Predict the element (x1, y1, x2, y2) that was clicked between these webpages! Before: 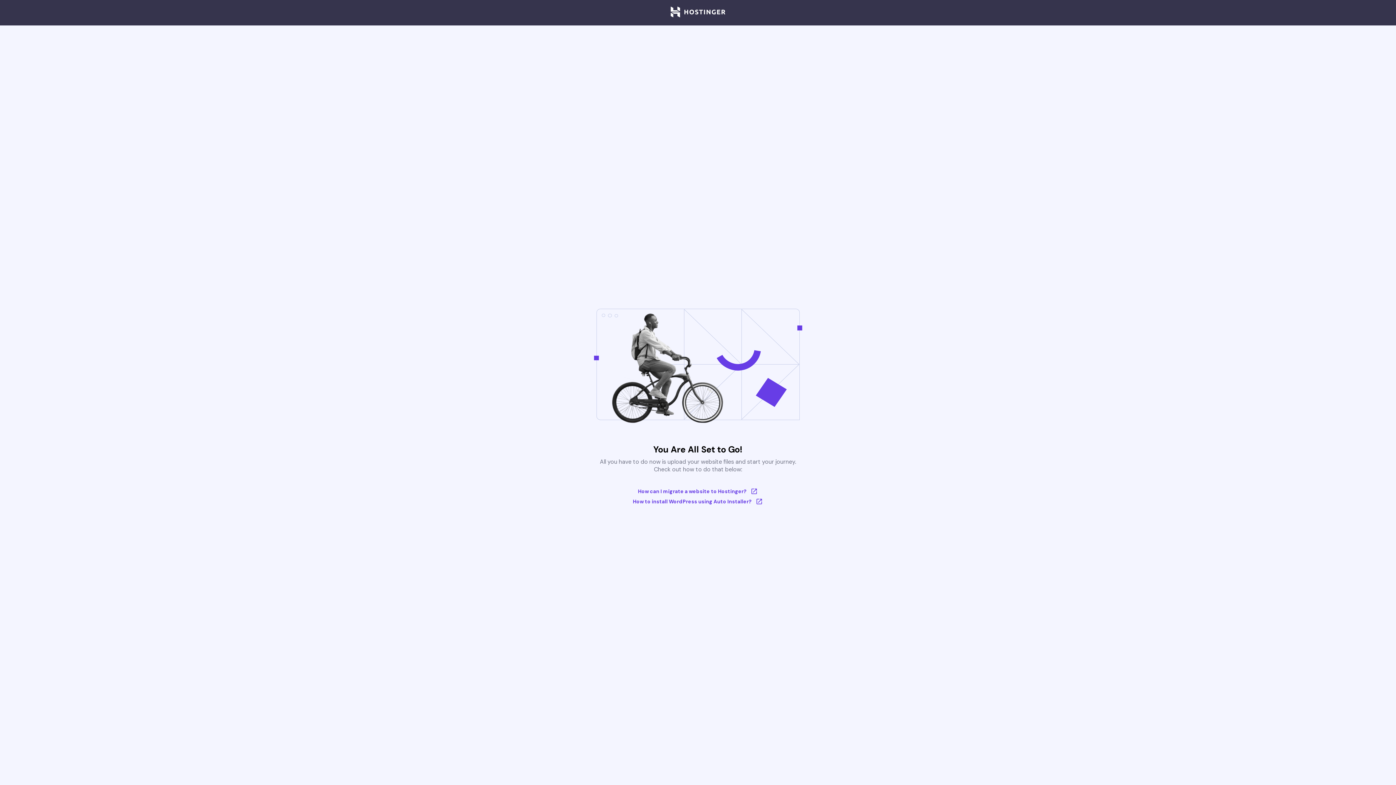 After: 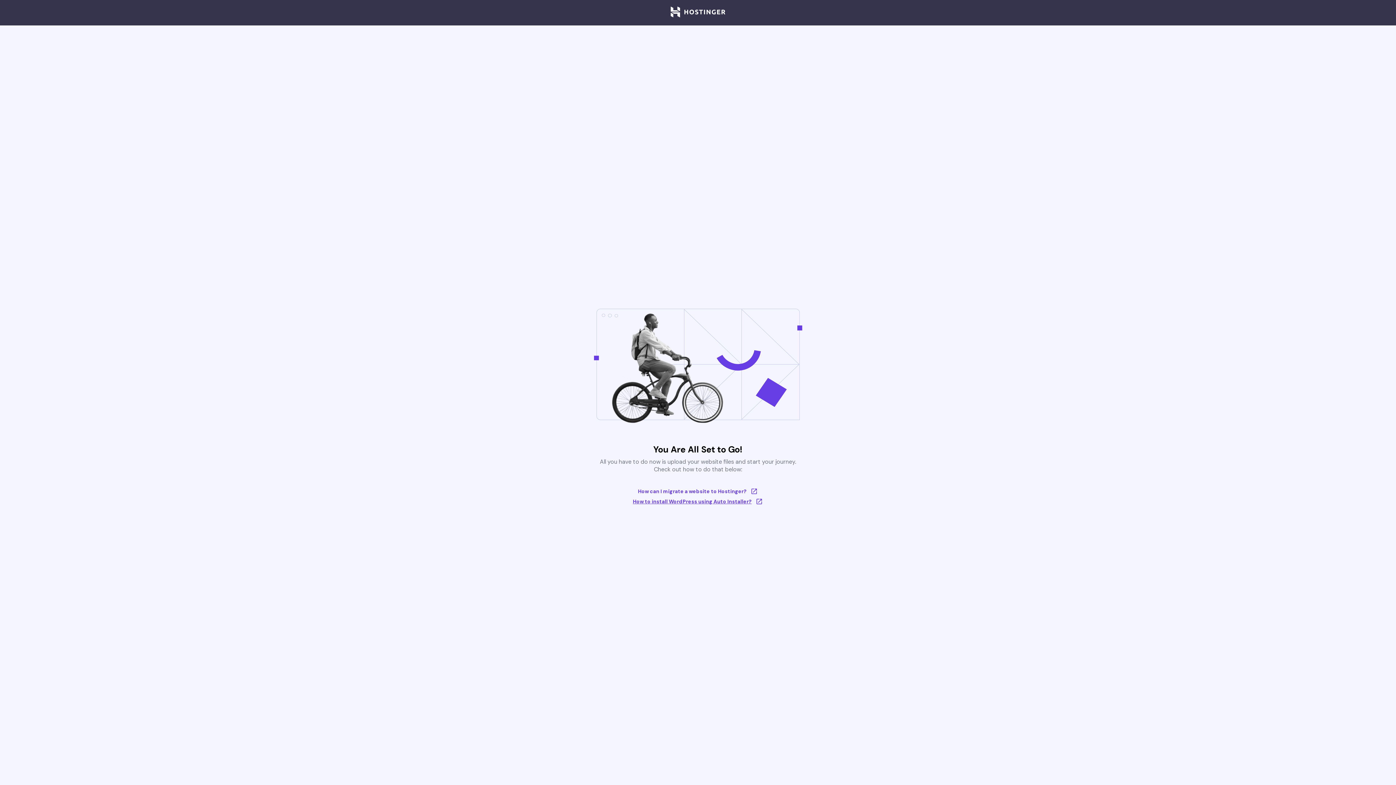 Action: bbox: (633, 498, 763, 505) label: How to install WordPress using Auto Installer?